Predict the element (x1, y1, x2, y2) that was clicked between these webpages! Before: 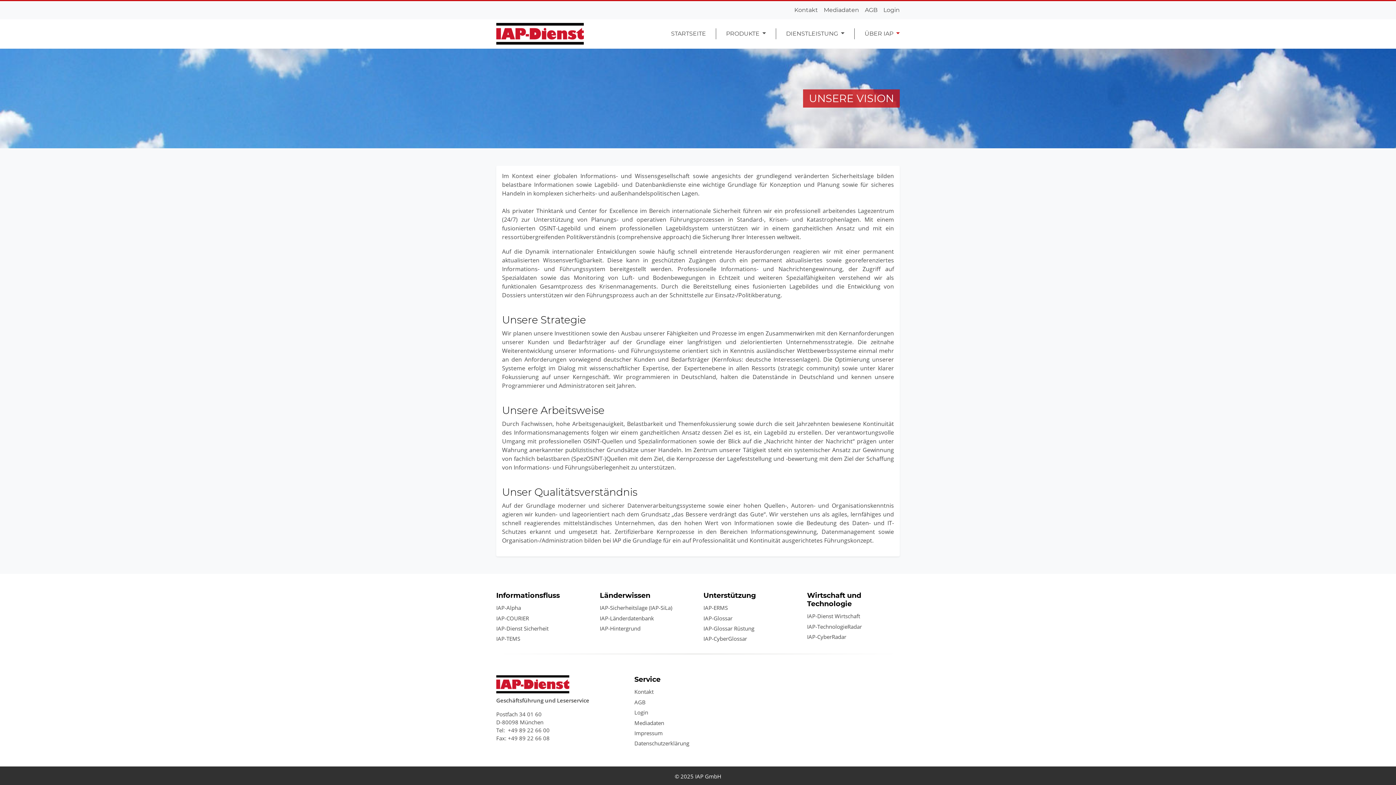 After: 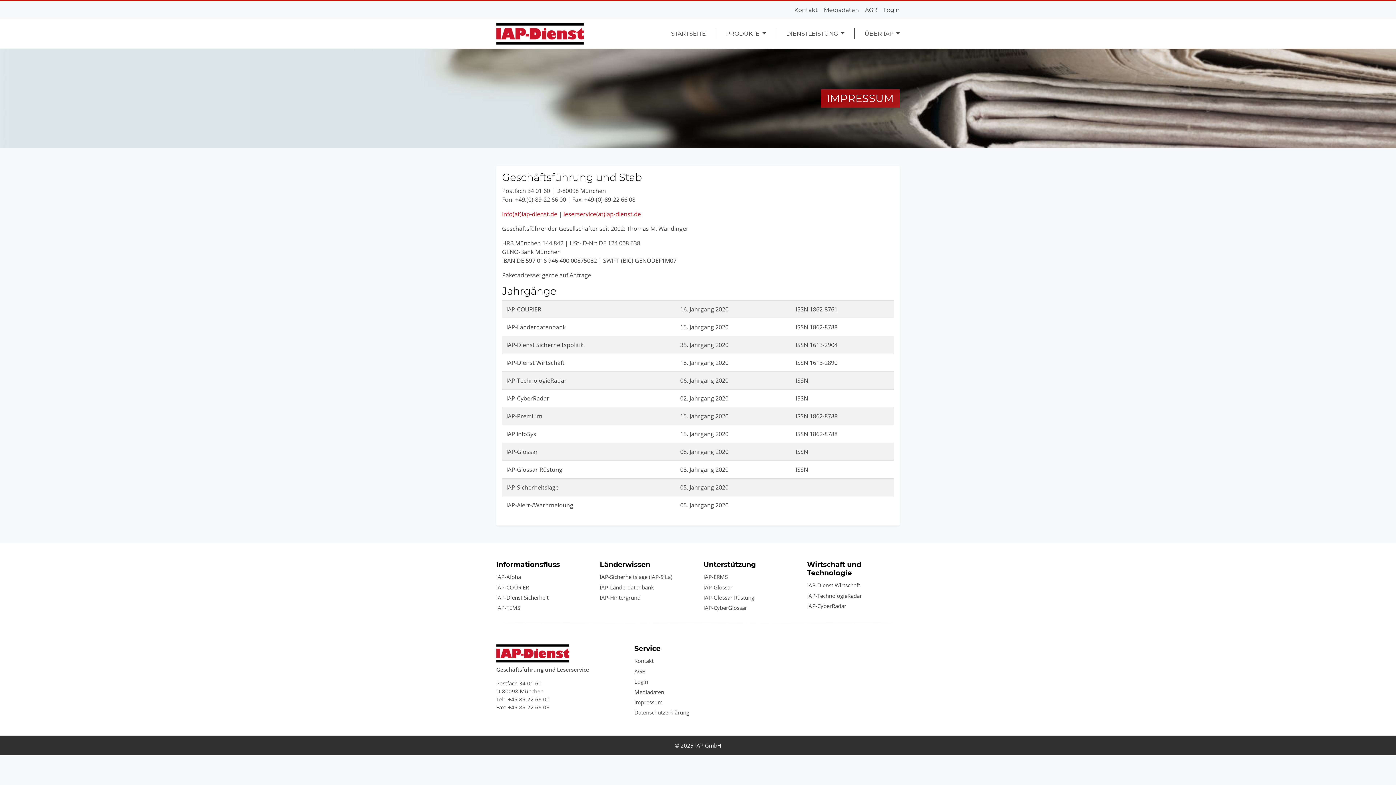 Action: label: Impressum bbox: (634, 728, 899, 738)